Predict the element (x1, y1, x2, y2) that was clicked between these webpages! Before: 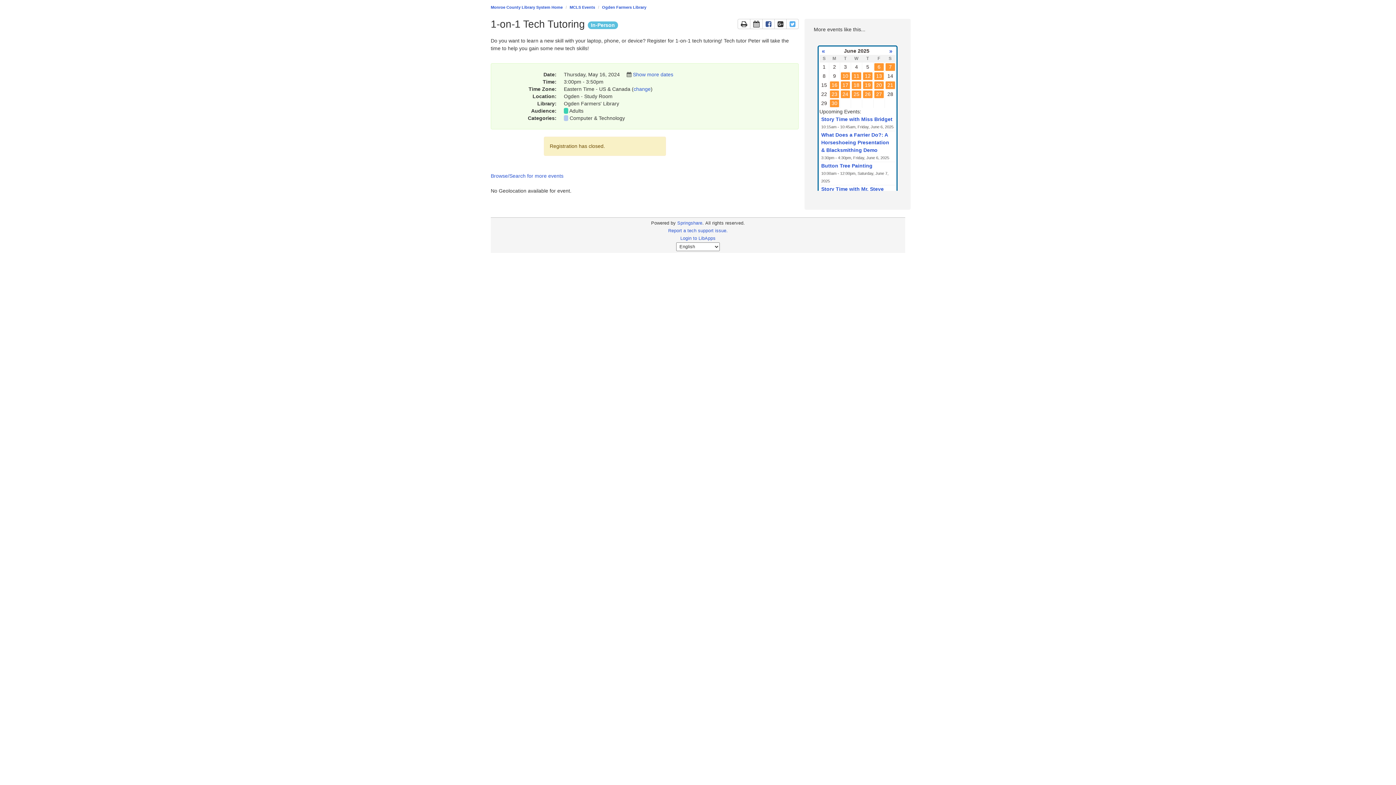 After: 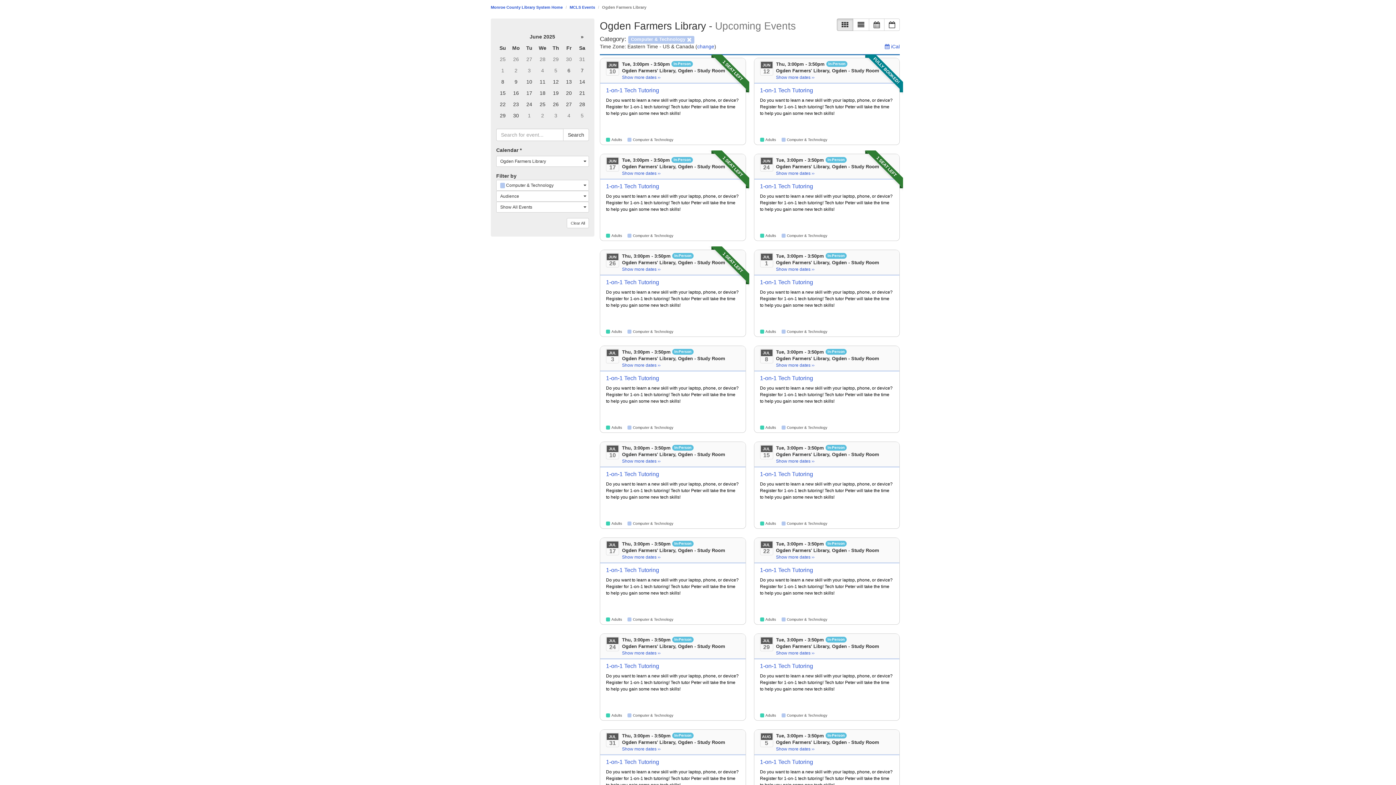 Action: bbox: (569, 115, 625, 121) label: Computer & Technology